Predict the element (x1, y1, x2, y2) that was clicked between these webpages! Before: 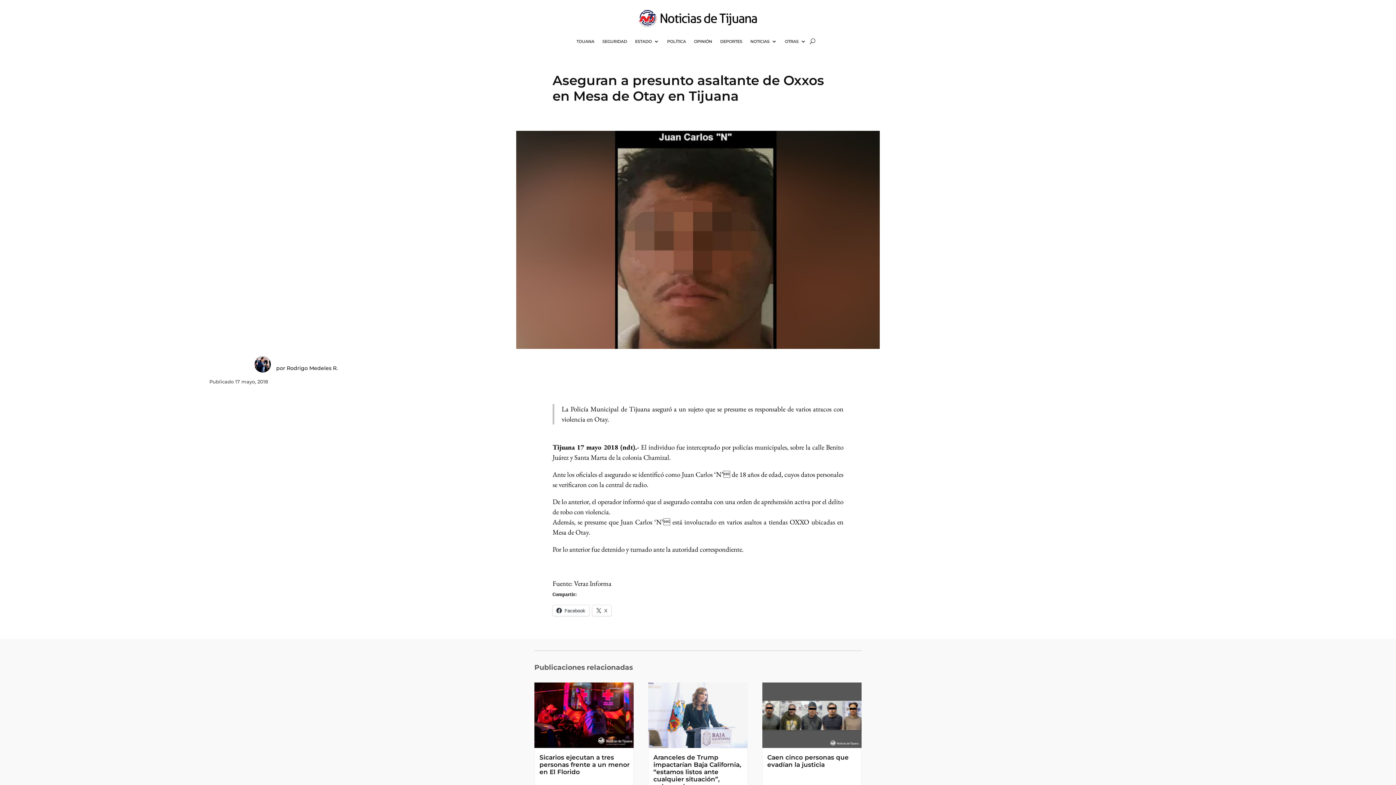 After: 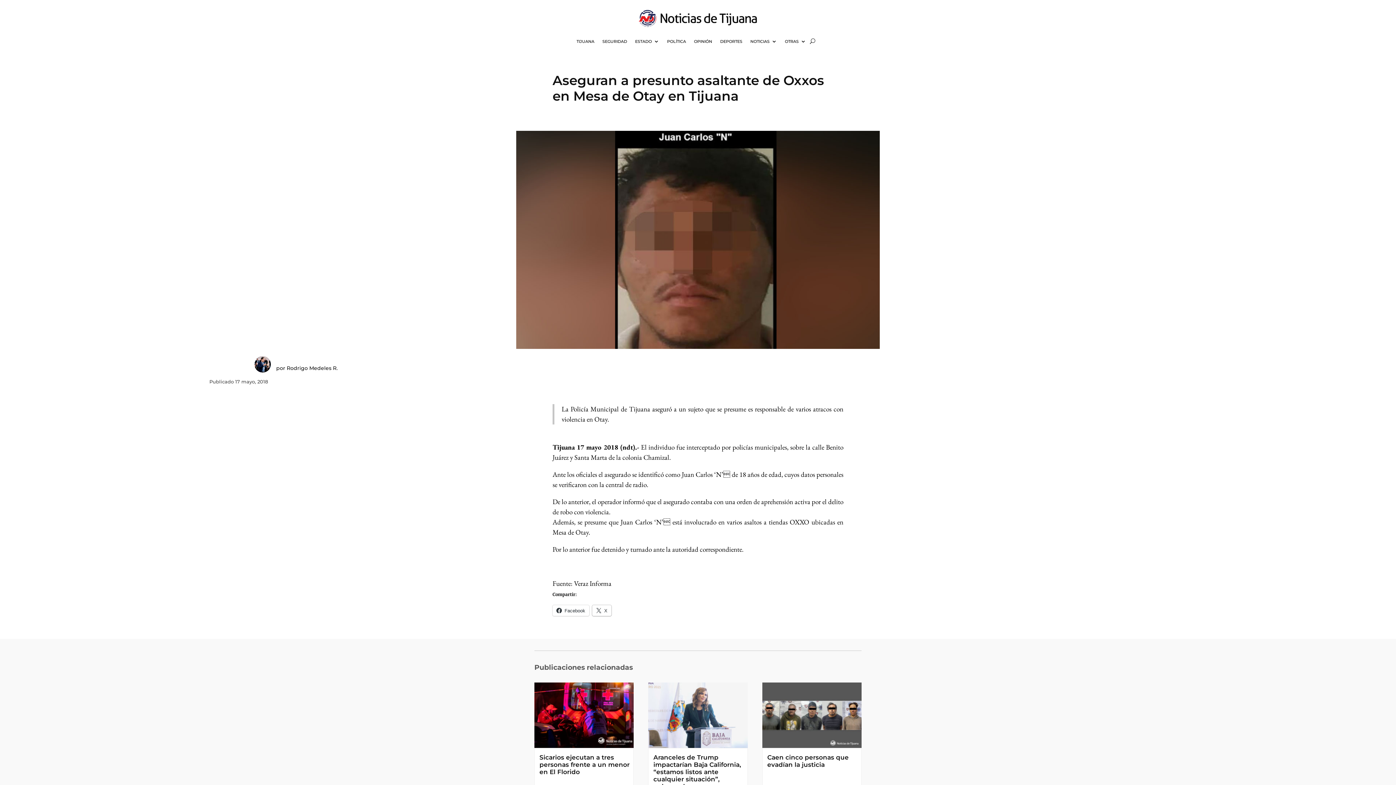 Action: bbox: (592, 605, 611, 616) label: X